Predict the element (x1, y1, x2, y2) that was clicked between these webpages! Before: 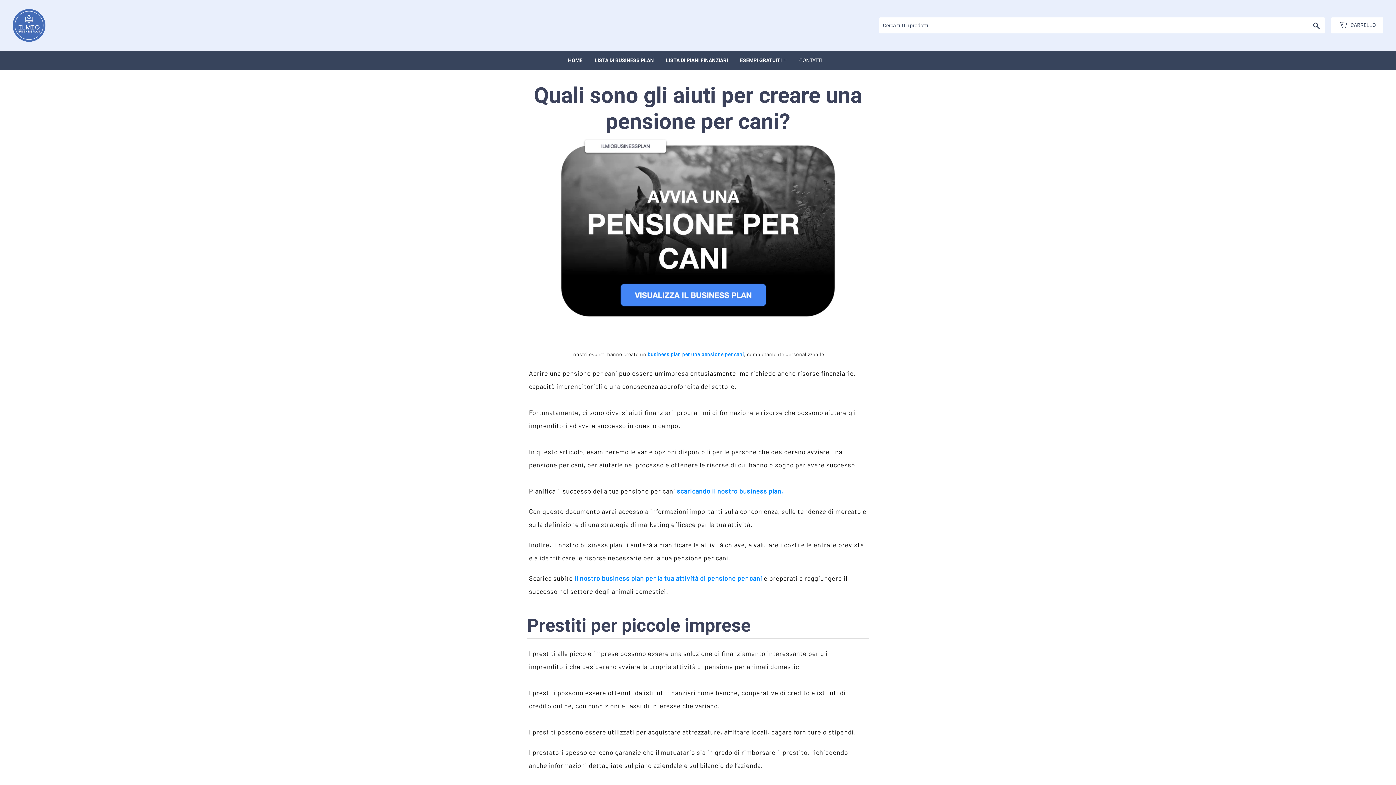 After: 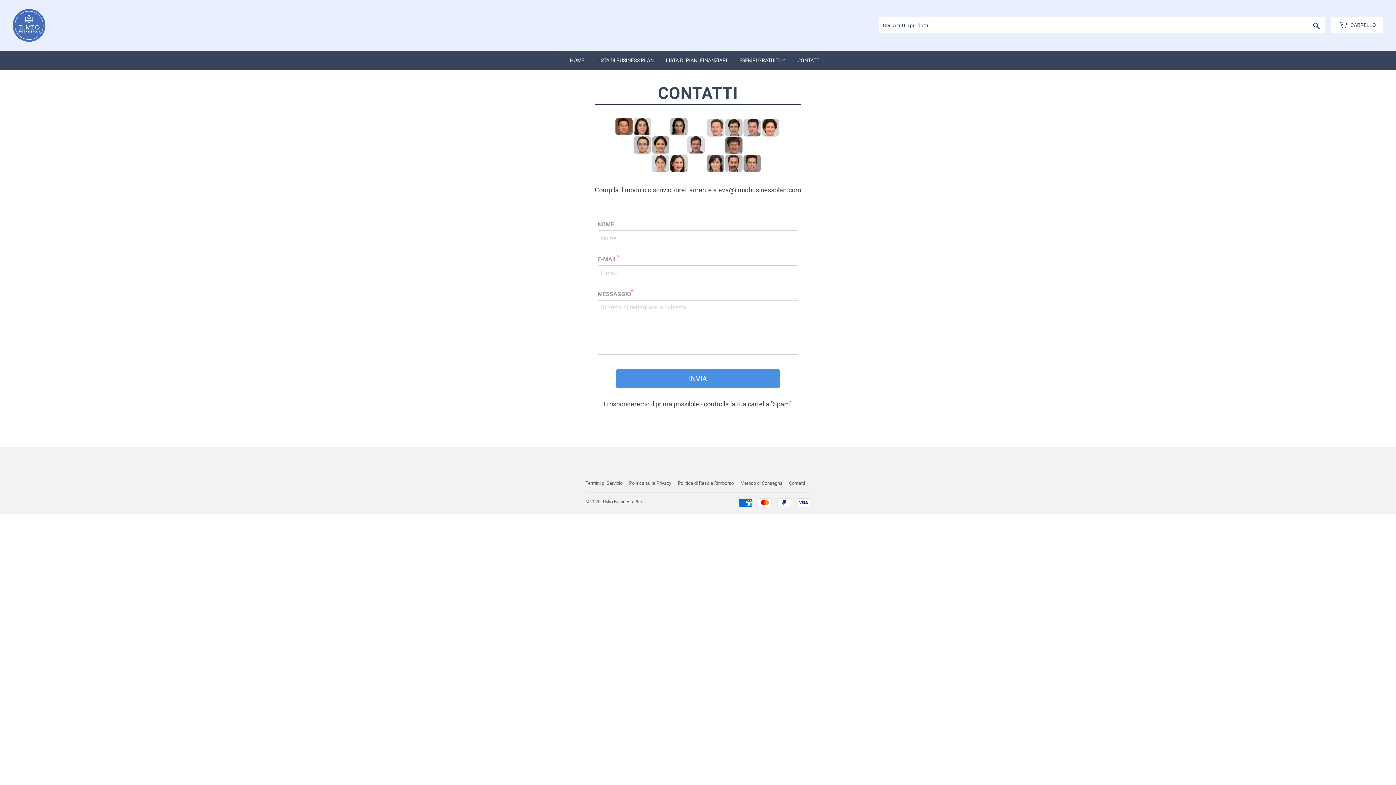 Action: bbox: (794, 50, 828, 69) label: CONTATTI